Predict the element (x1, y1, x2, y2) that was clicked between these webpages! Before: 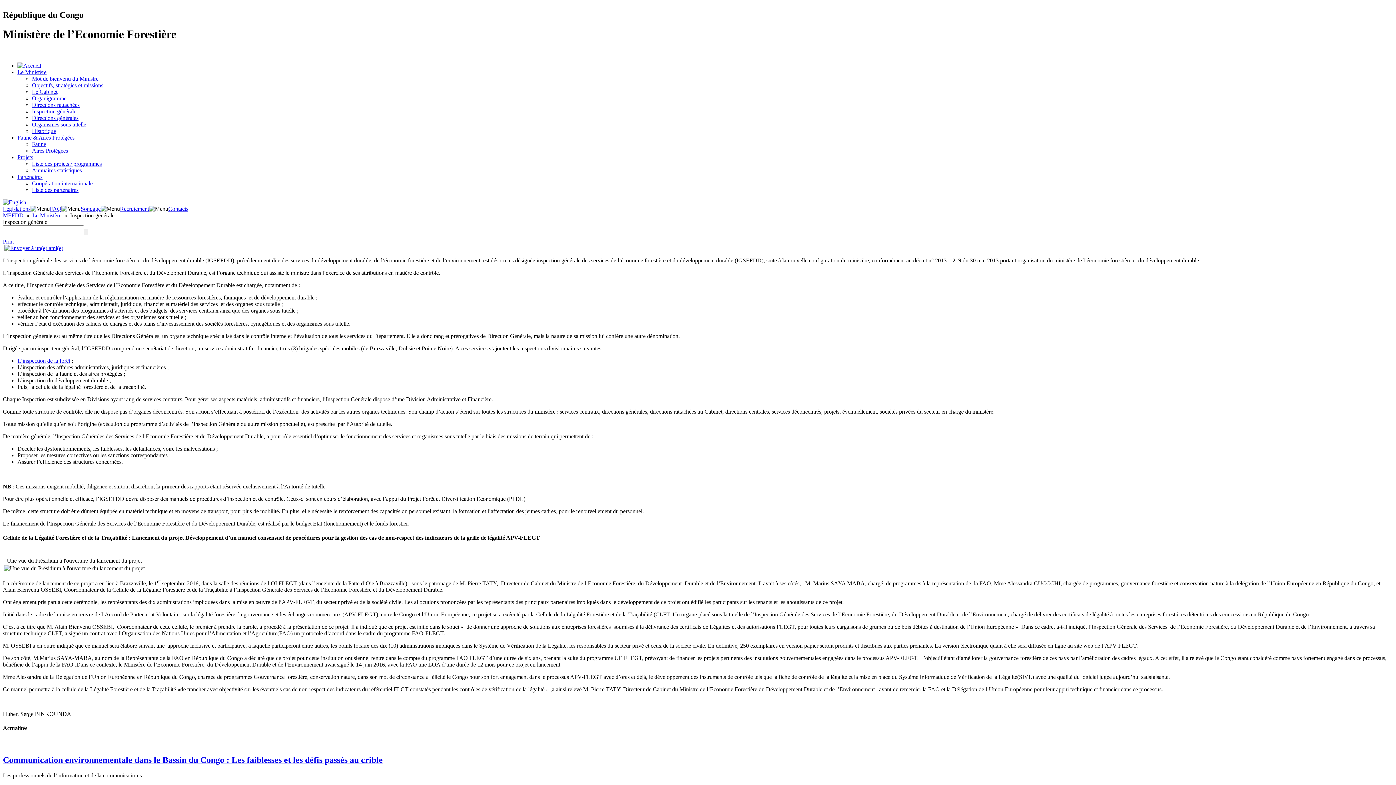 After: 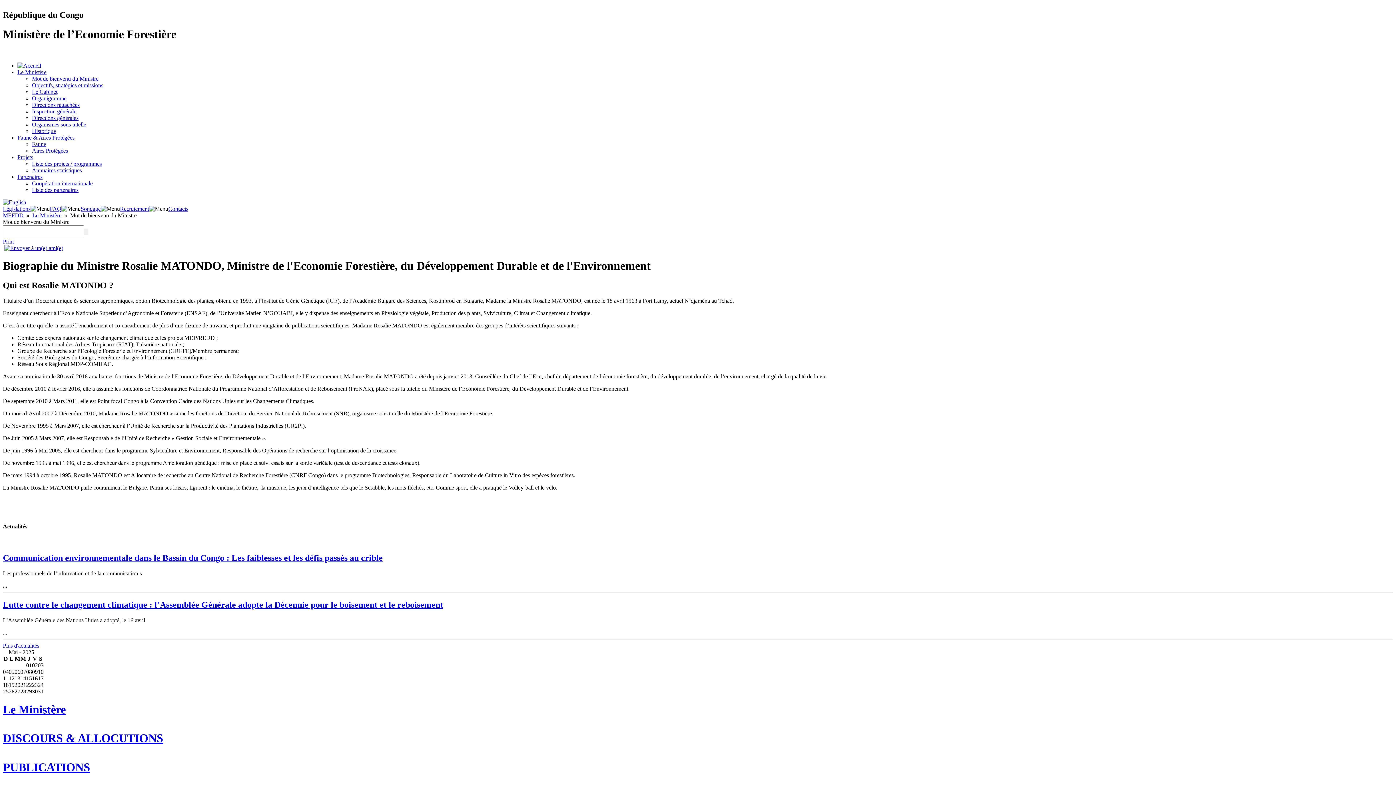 Action: bbox: (32, 75, 98, 81) label: Mot de bienvenu du Ministre